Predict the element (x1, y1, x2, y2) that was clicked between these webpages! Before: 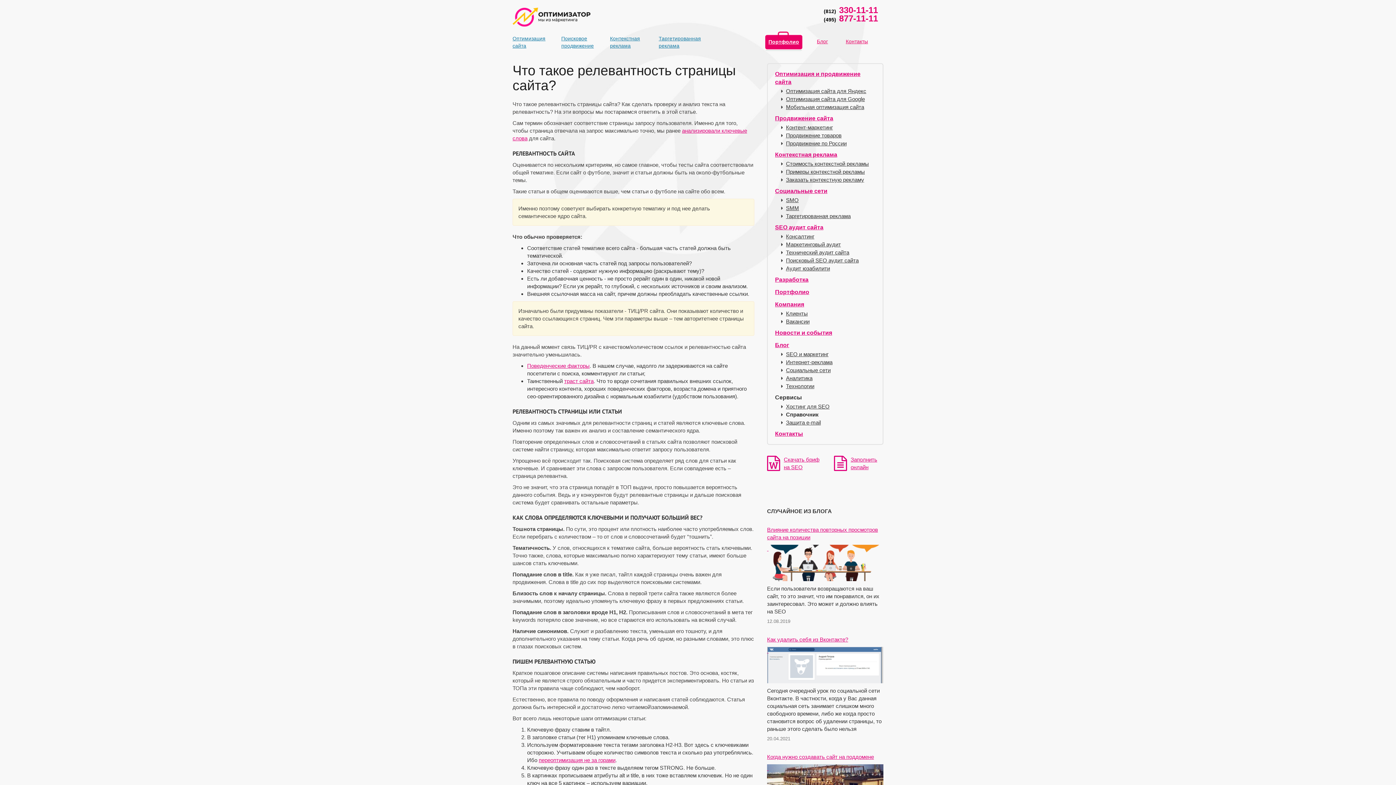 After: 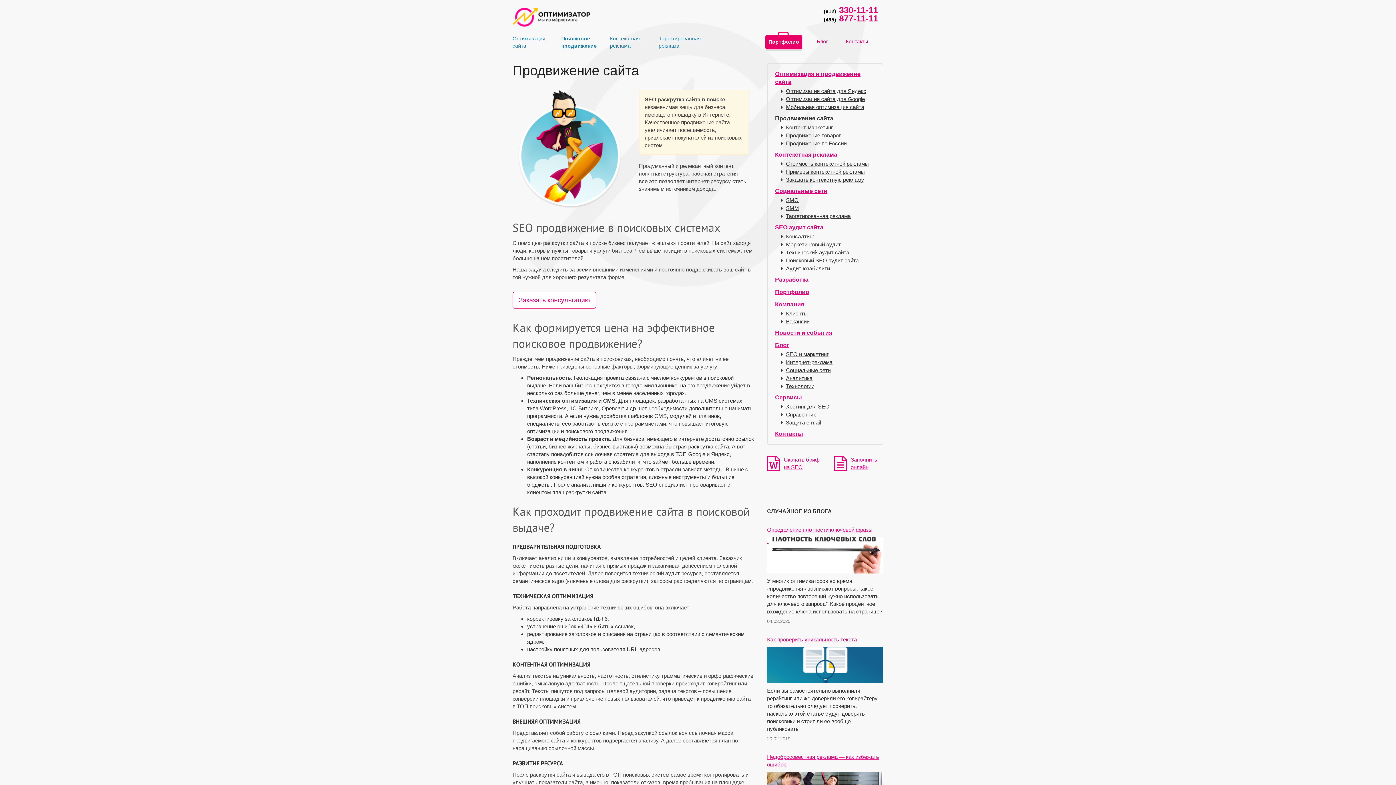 Action: label: Поисковое продвижение bbox: (561, 34, 586, 49)